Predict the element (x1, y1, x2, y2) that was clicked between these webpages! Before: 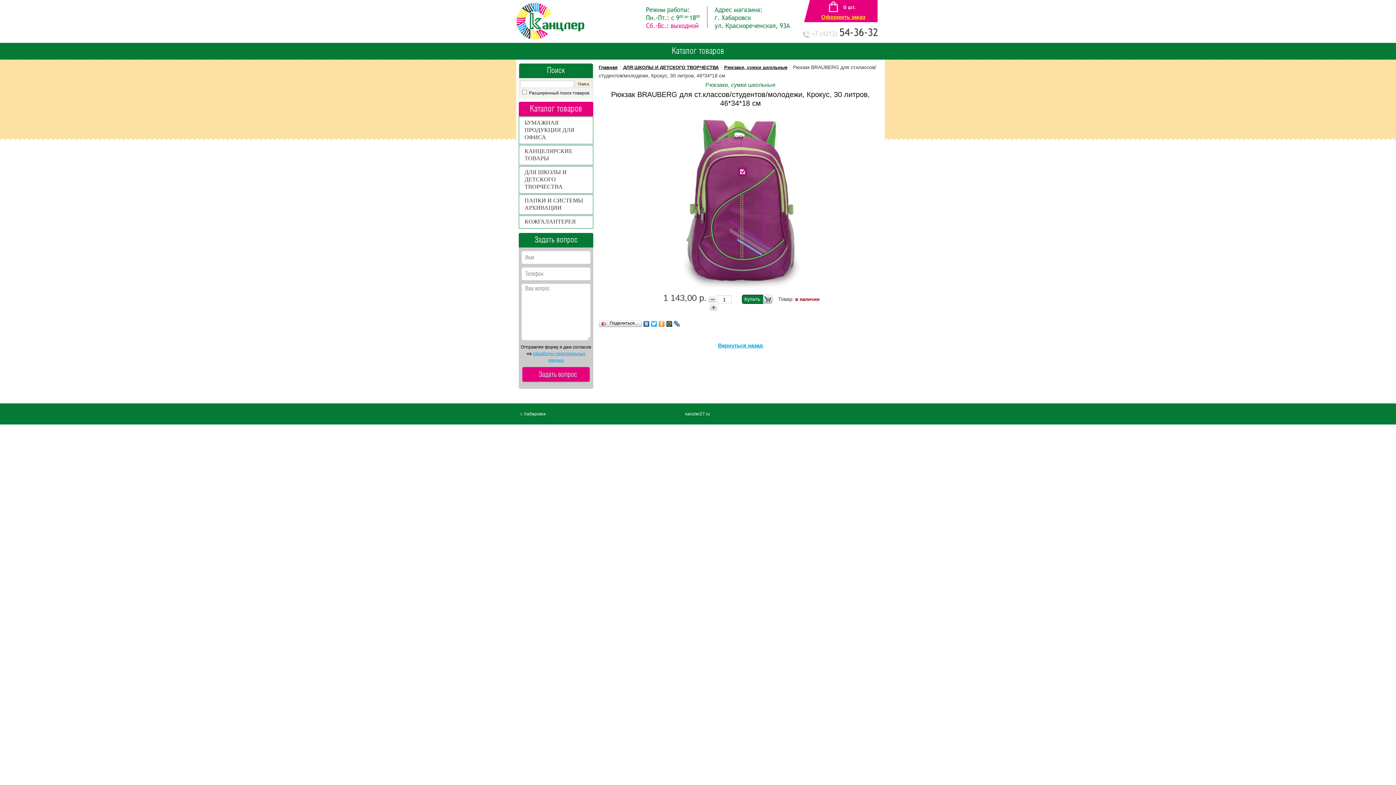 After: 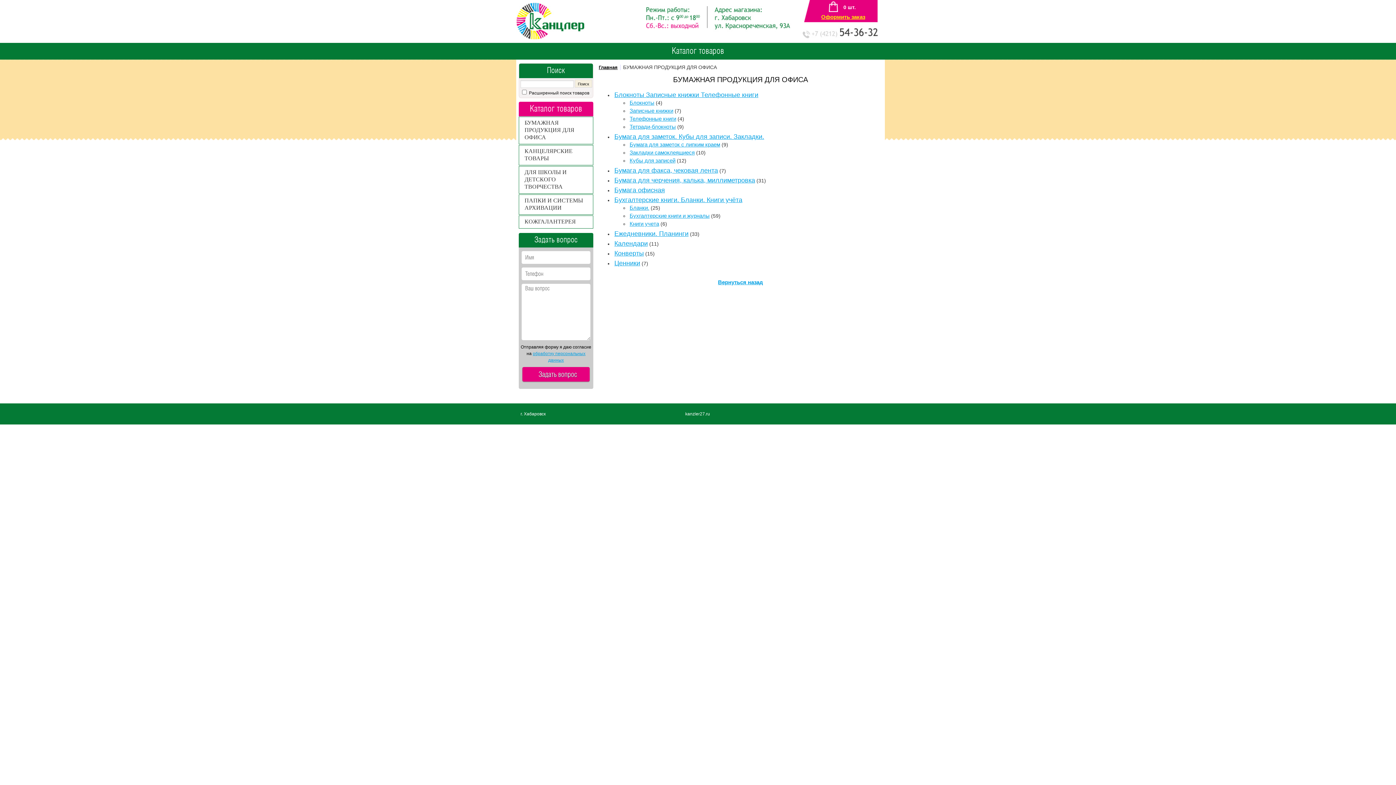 Action: bbox: (524, 119, 574, 140) label: БУМАЖНАЯ ПРОДУКЦИЯ ДЛЯ ОФИСА